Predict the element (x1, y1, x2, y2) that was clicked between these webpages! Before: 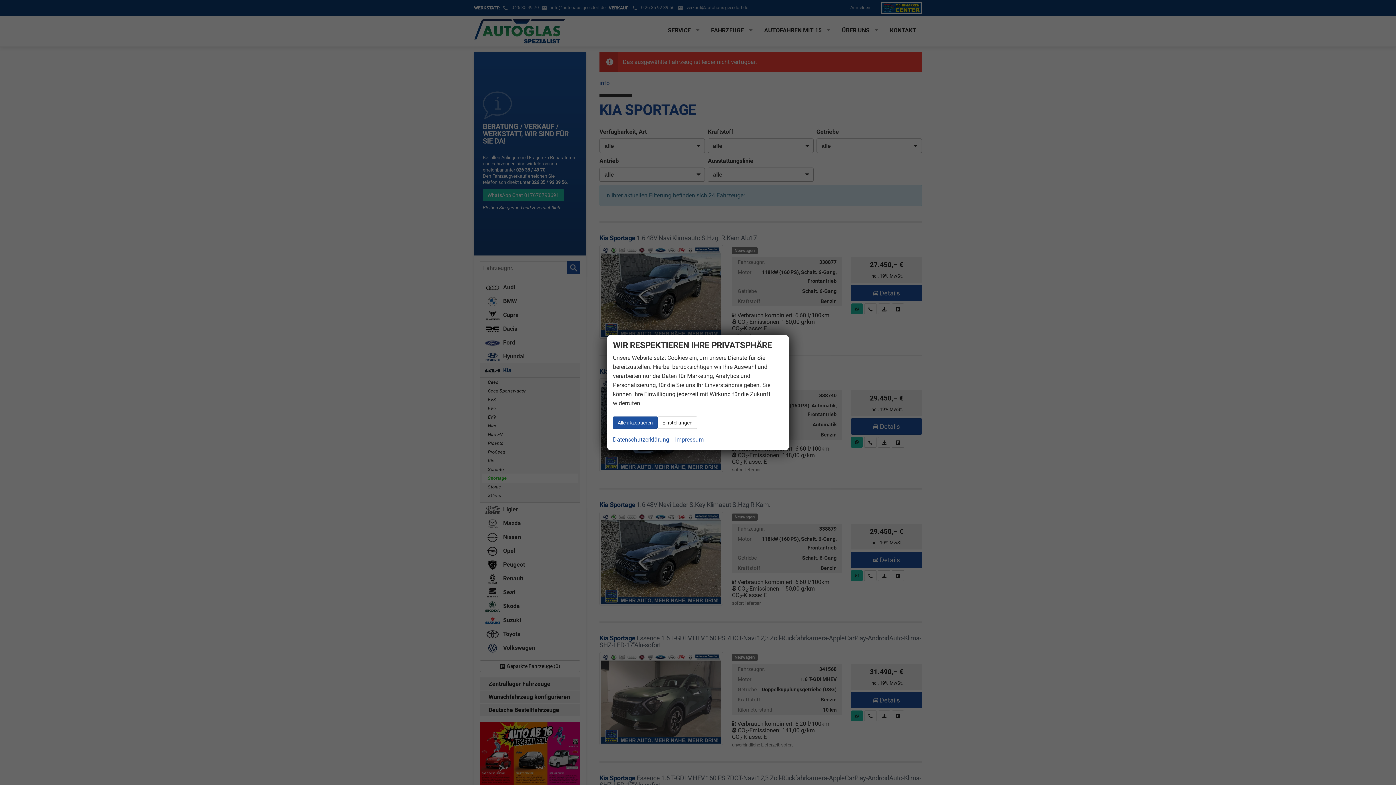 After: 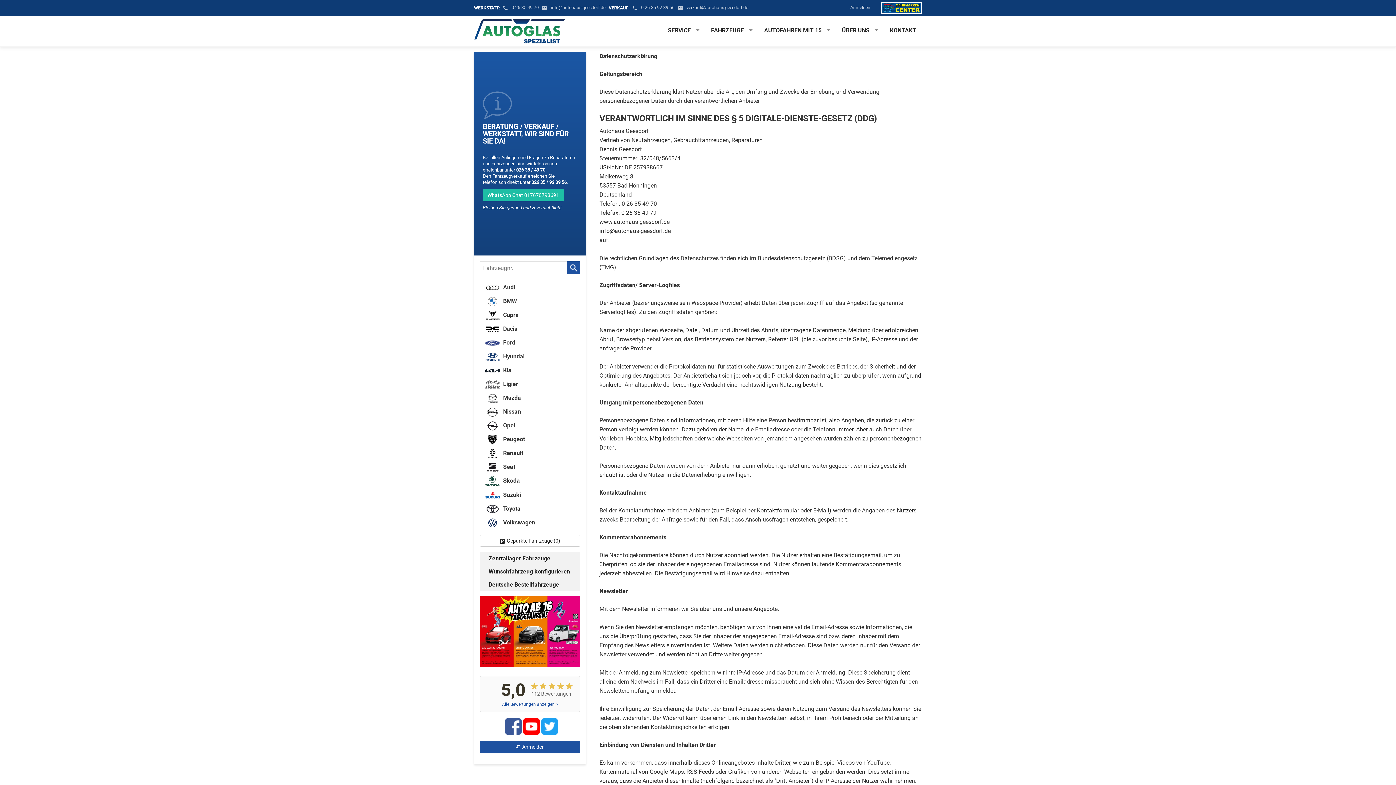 Action: bbox: (613, 434, 669, 444) label: Datenschutzerklärung